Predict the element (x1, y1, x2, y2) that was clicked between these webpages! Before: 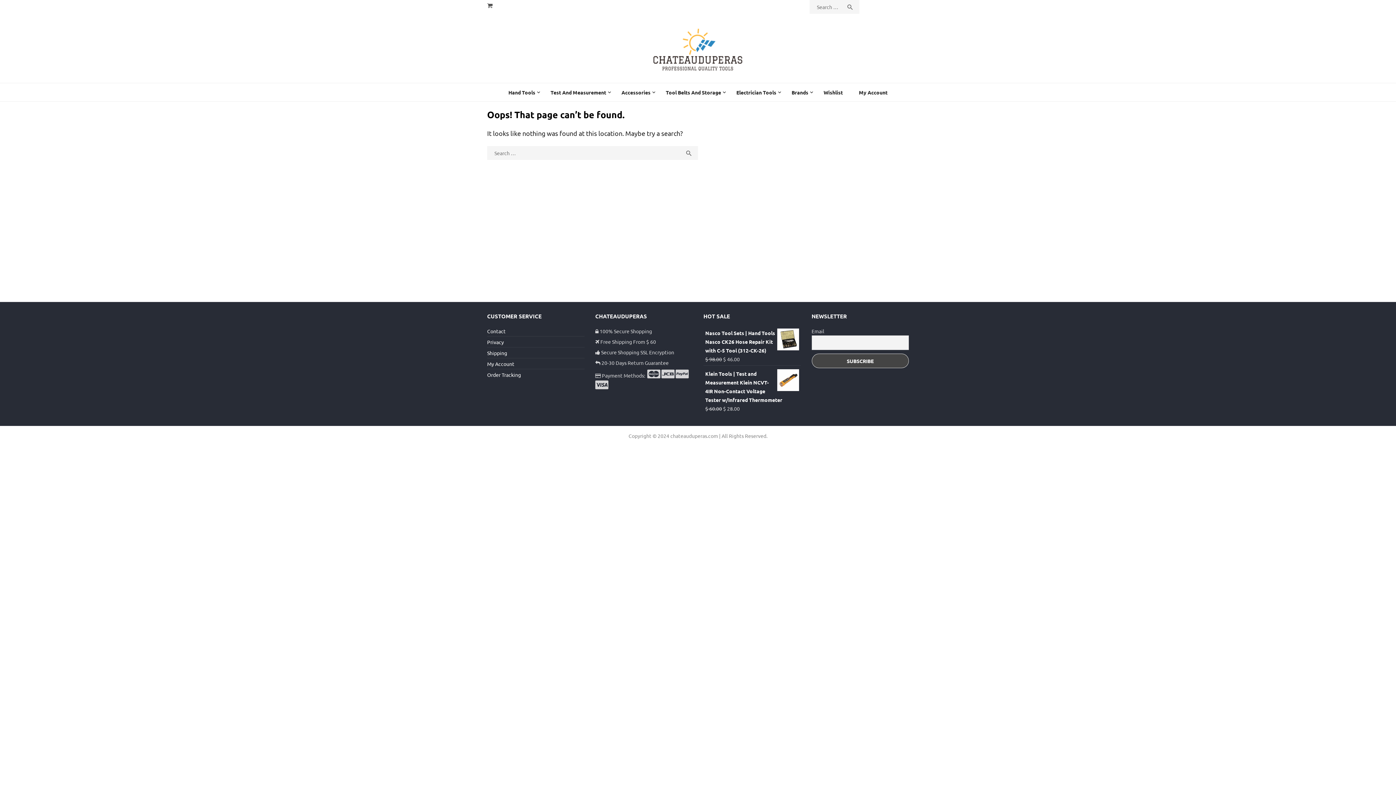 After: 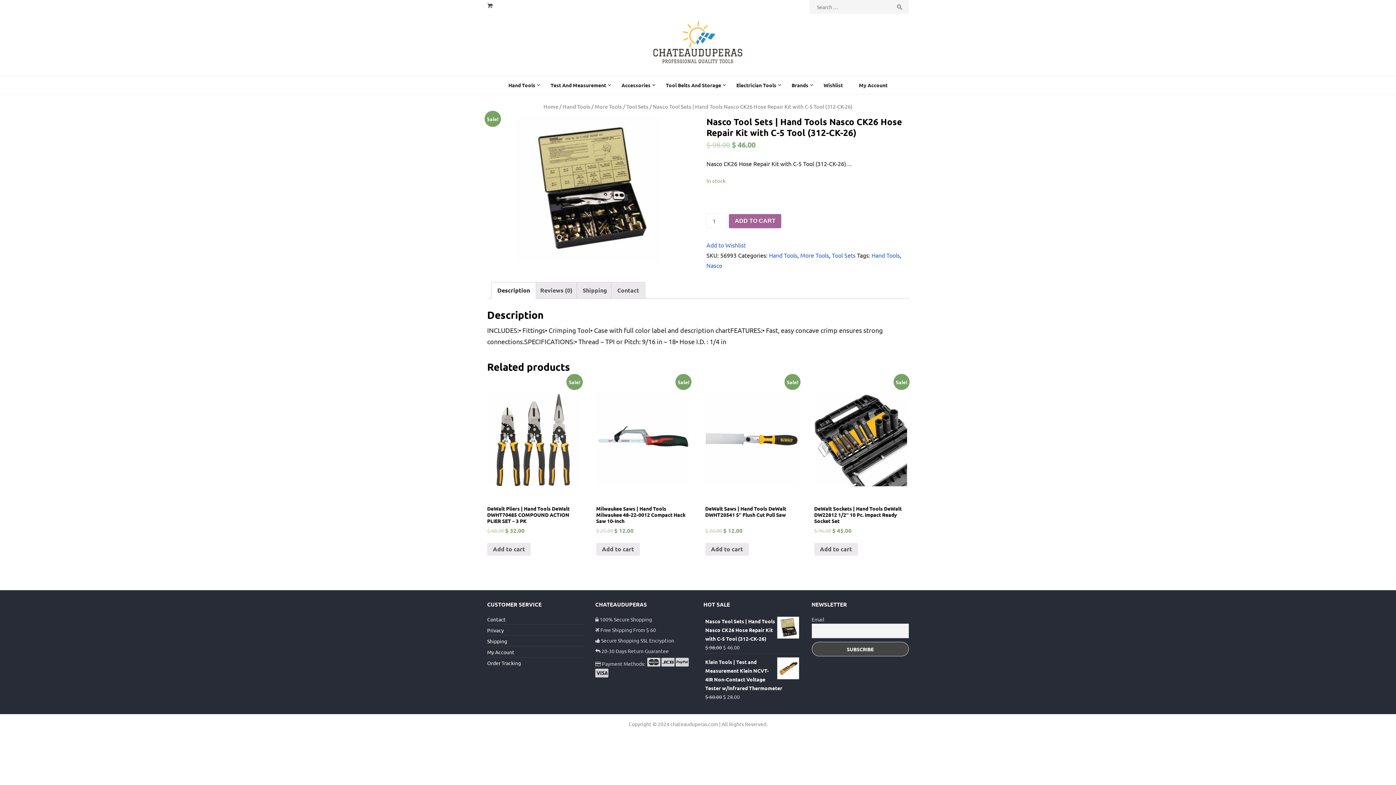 Action: bbox: (705, 328, 799, 354) label: Nasco Tool Sets | Hand Tools Nasco CK26 Hose Repair Kit with C-5 Tool (312-CK-26)